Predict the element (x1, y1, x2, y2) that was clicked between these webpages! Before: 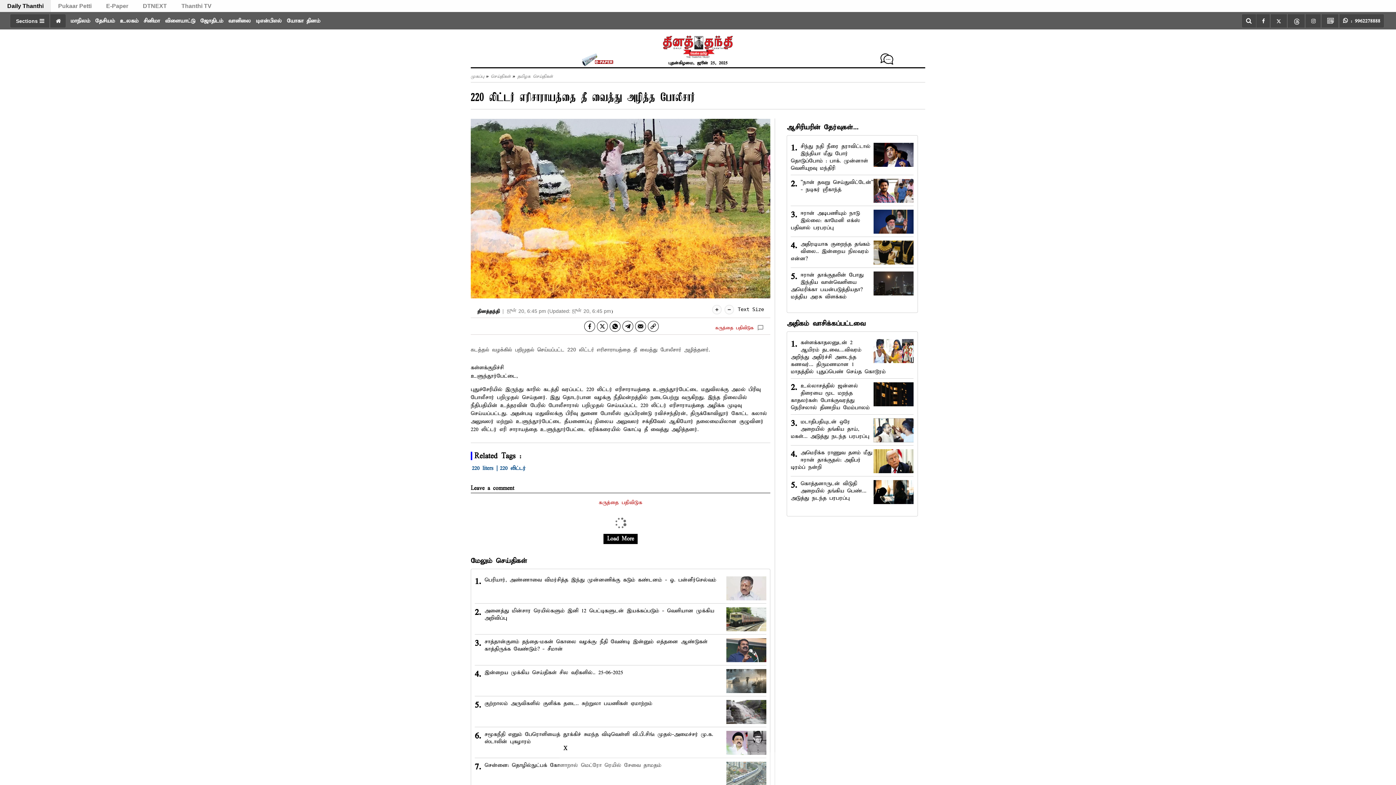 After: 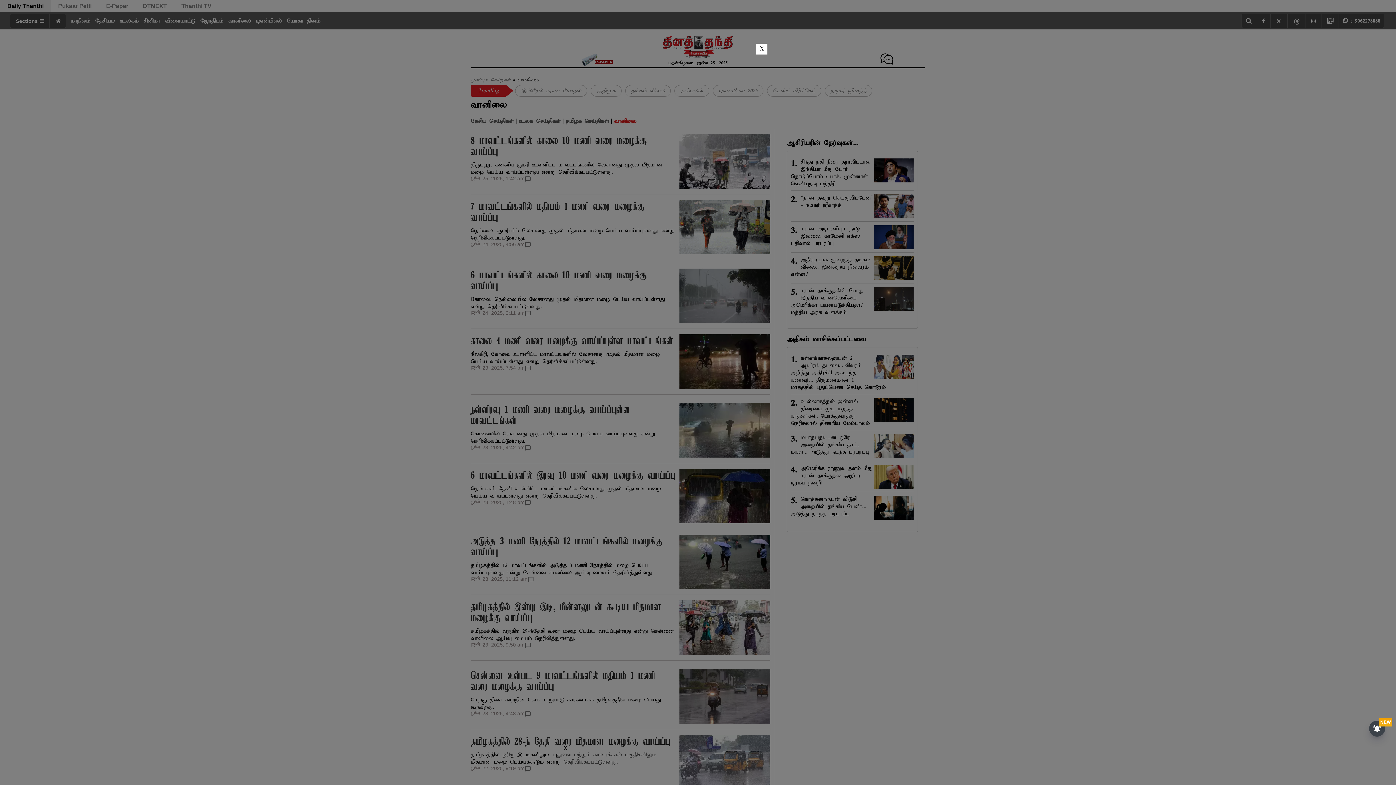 Action: bbox: (225, 15, 253, 26) label: வானிலை